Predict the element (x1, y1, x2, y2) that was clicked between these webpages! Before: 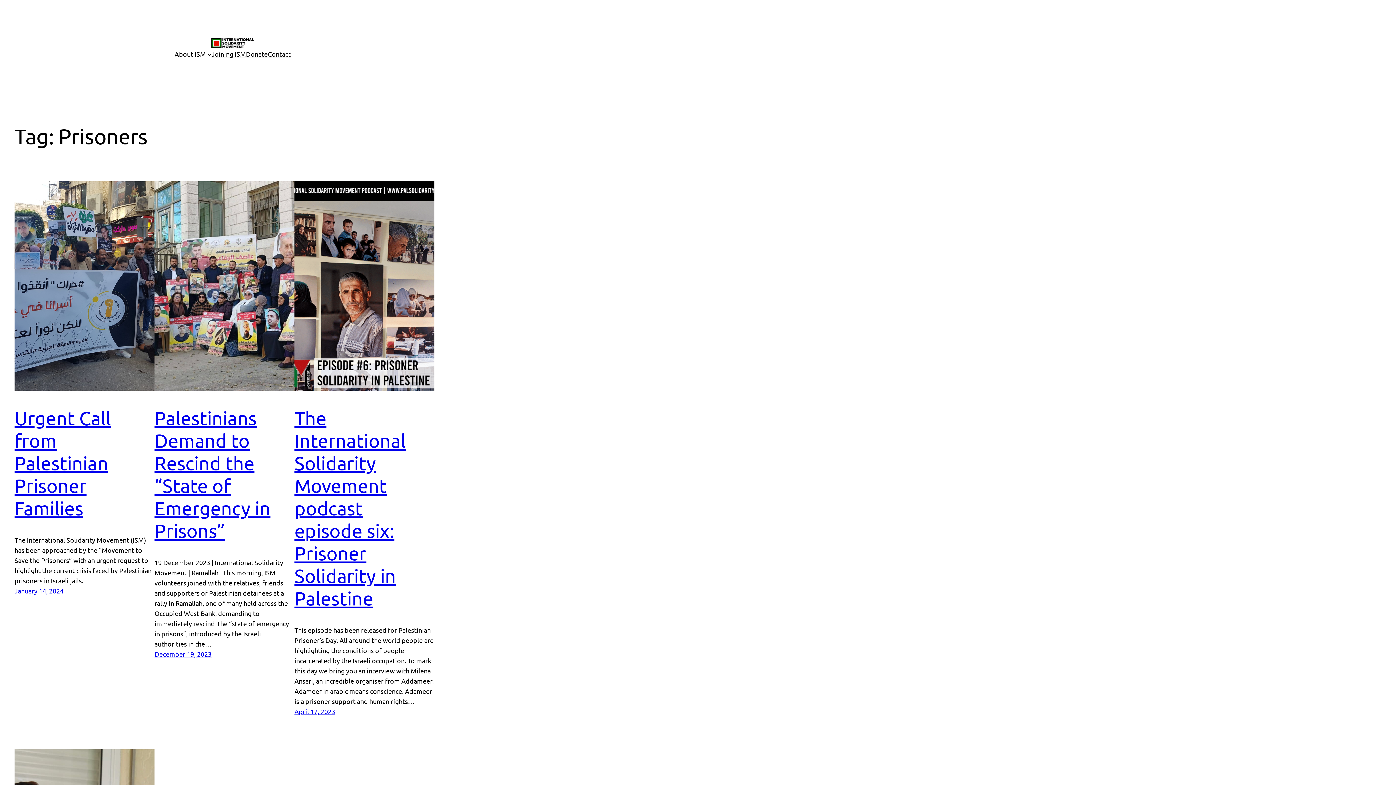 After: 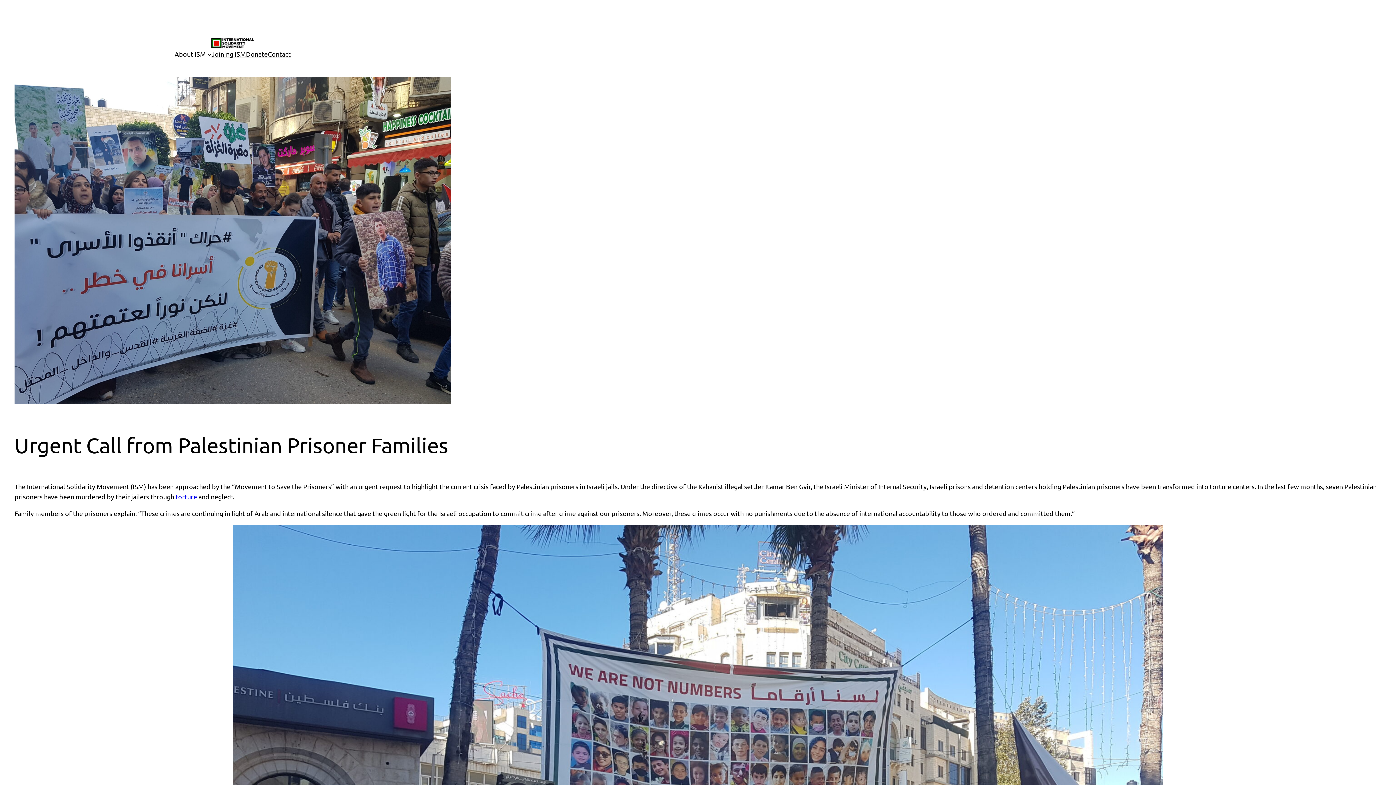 Action: bbox: (14, 587, 63, 594) label: January 14, 2024